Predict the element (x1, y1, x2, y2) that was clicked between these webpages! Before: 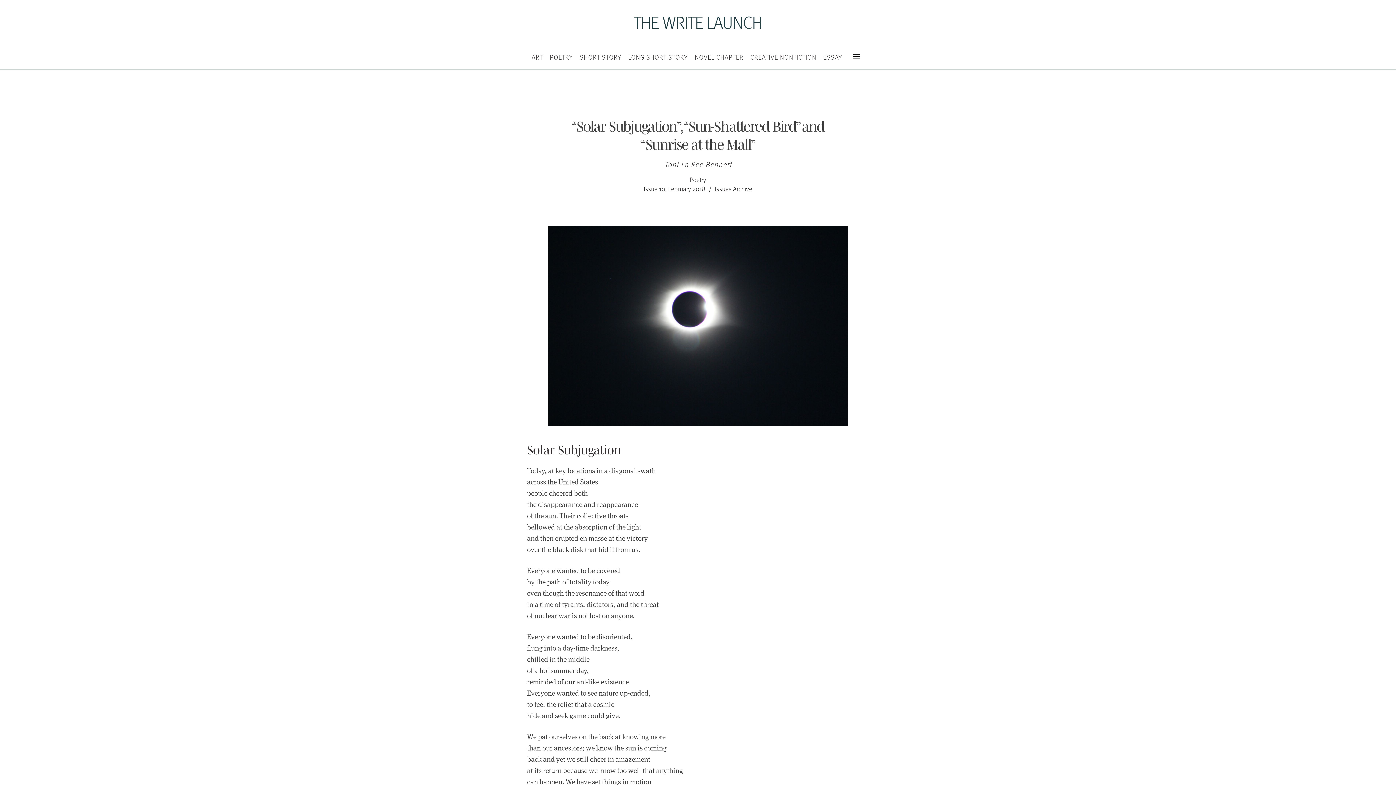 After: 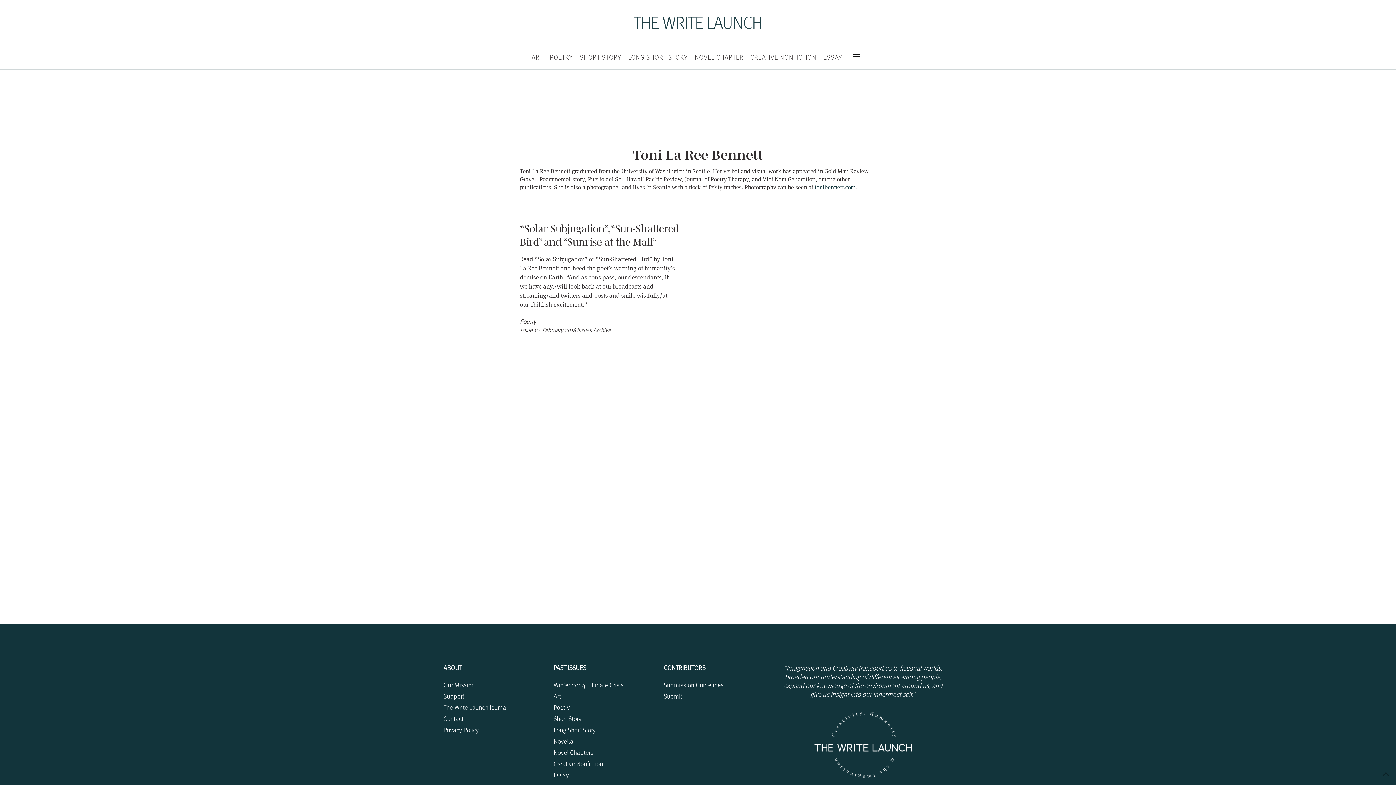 Action: label: Toni La Ree Bennett bbox: (664, 159, 731, 169)